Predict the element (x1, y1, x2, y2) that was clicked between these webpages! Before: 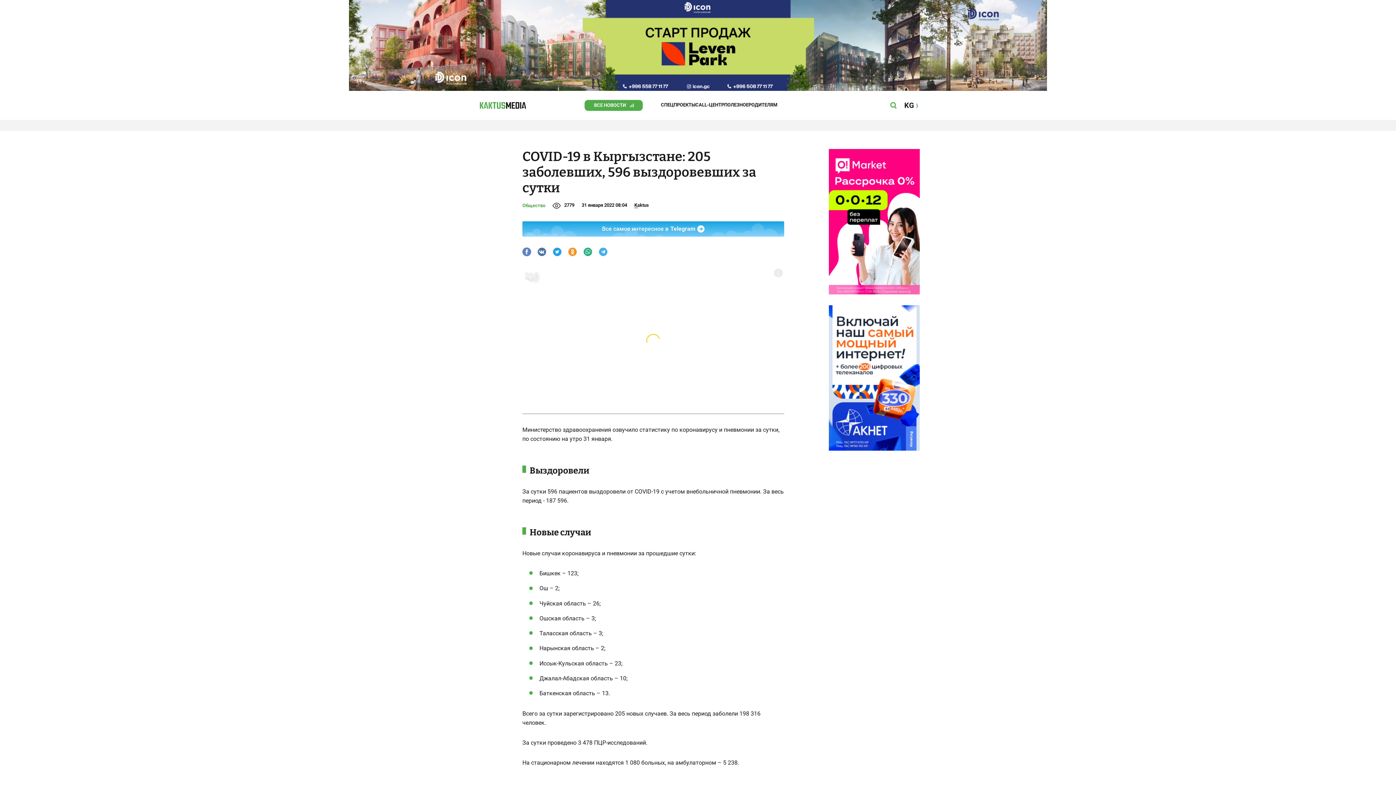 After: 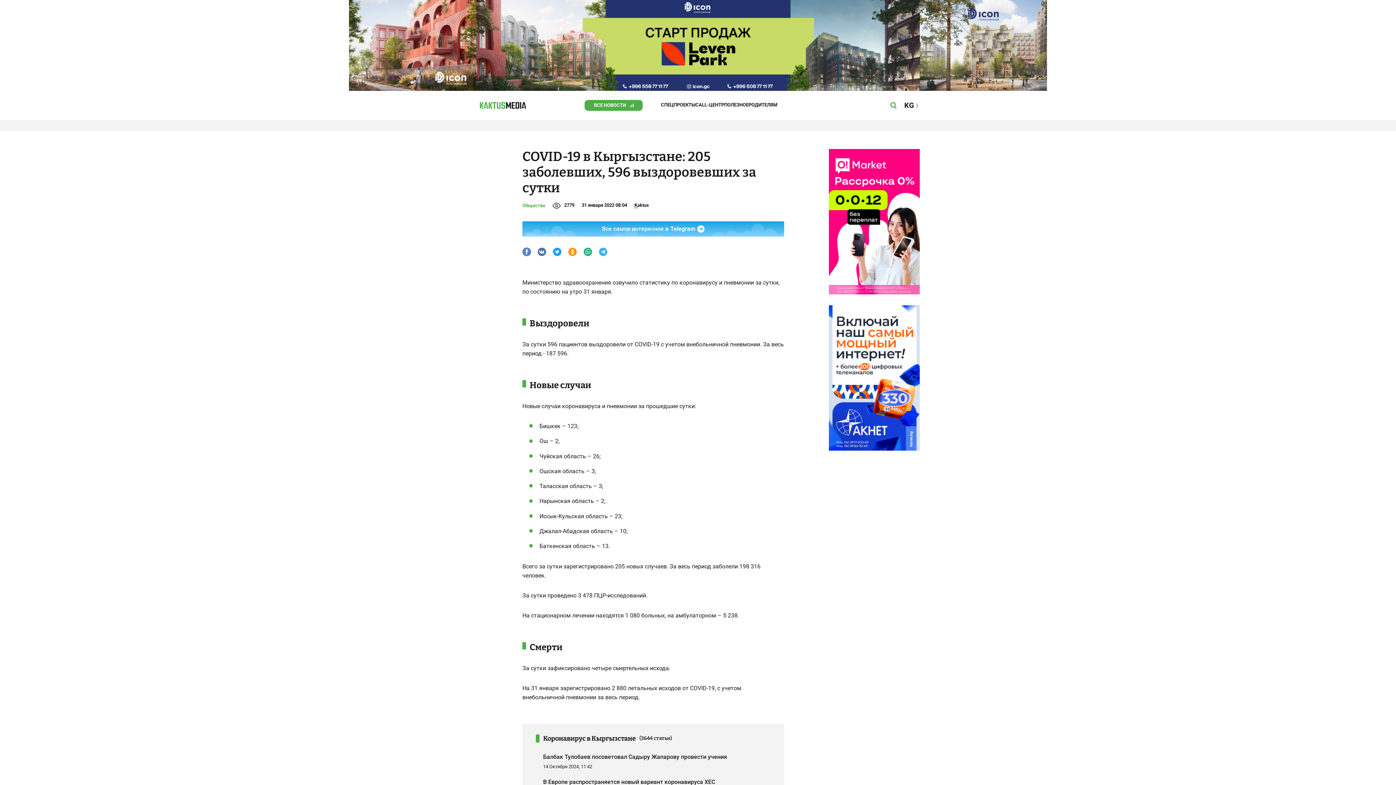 Action: bbox: (522, 247, 531, 256)